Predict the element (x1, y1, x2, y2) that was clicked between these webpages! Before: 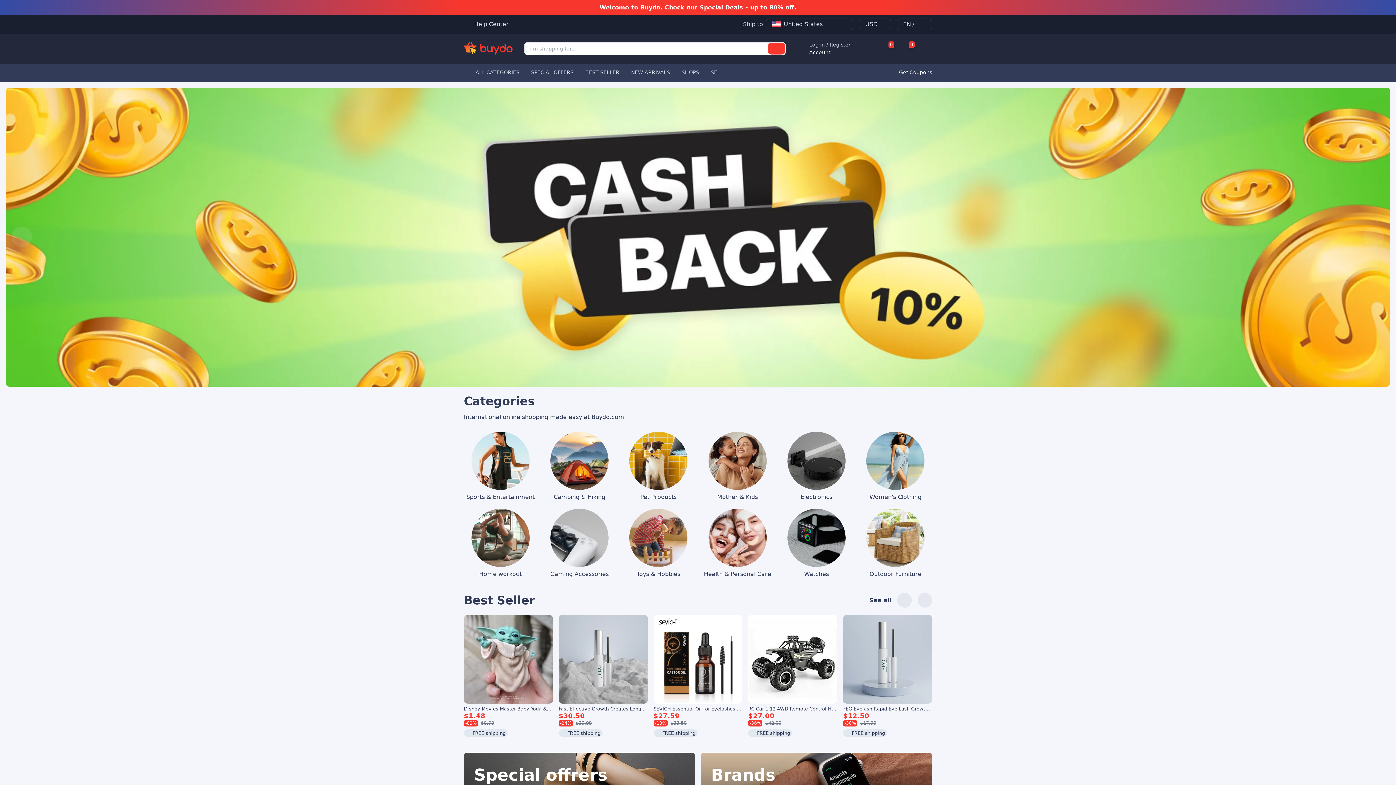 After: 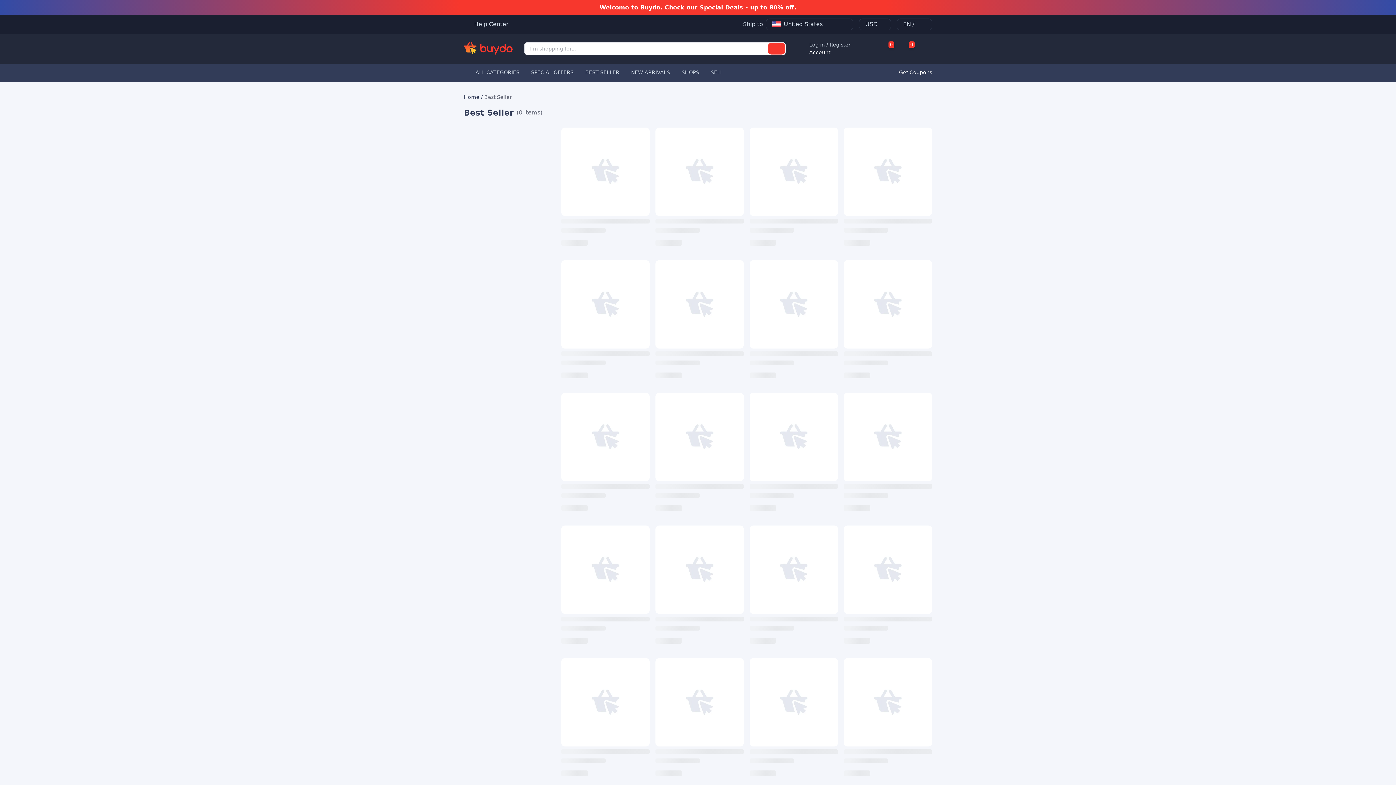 Action: label: BEST SELLER bbox: (582, 66, 622, 78)